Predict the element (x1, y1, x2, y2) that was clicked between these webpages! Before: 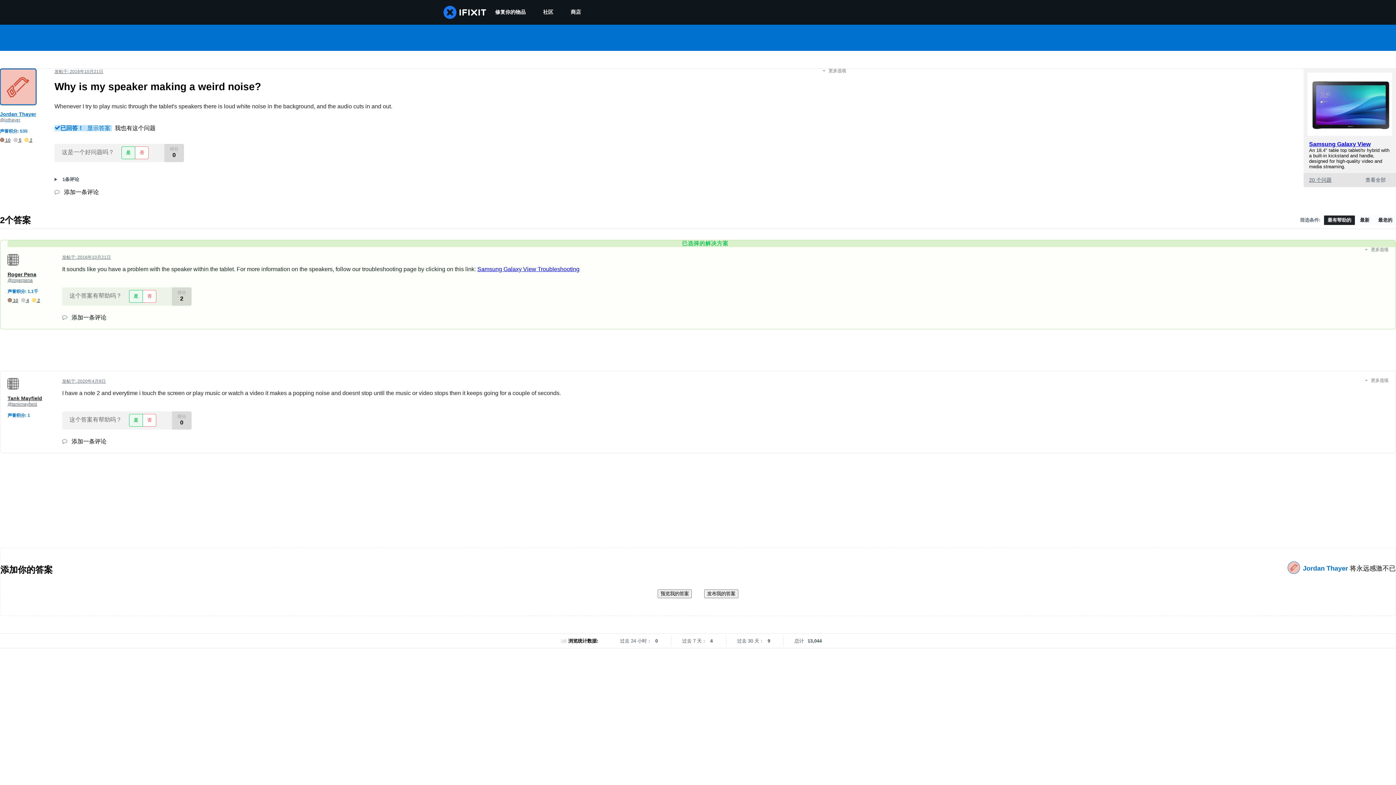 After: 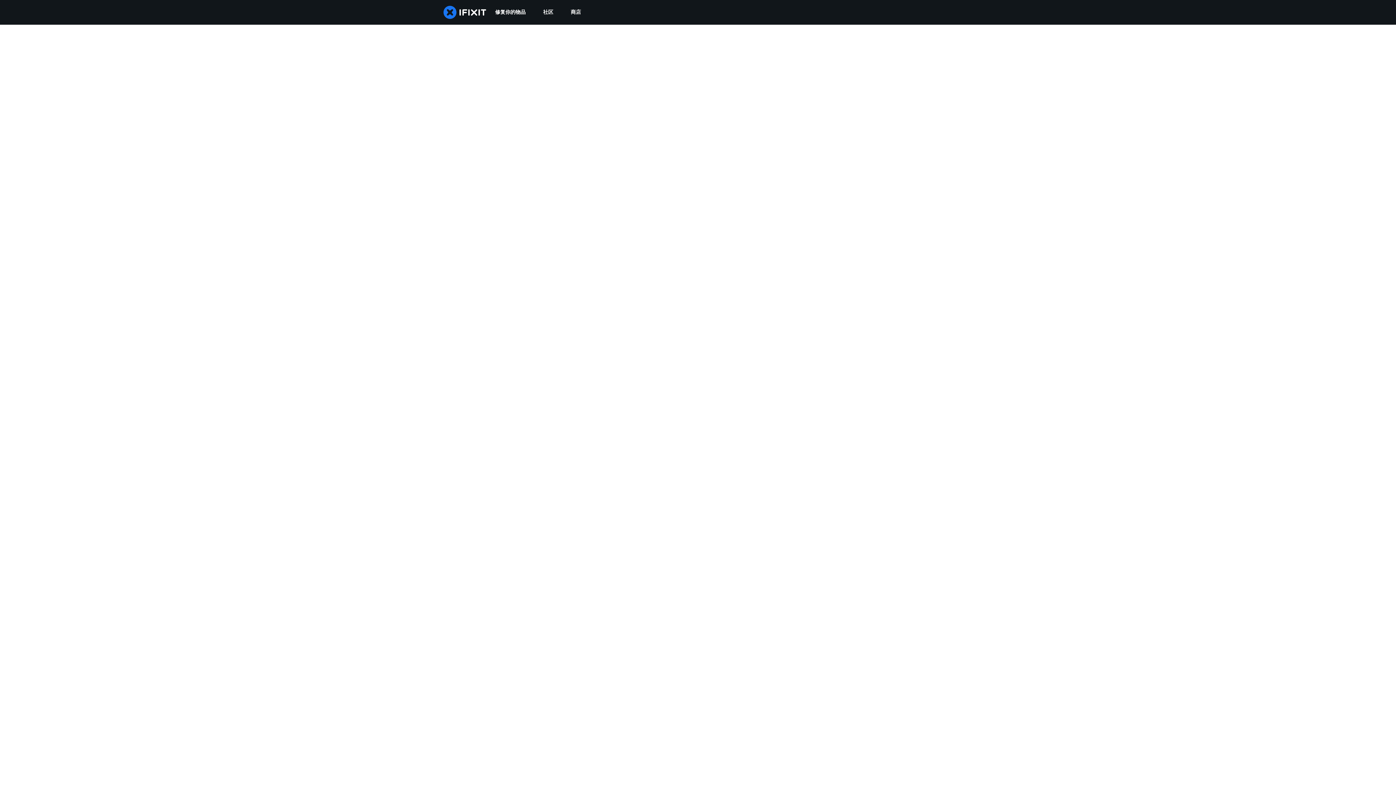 Action: bbox: (7, 378, 18, 389)